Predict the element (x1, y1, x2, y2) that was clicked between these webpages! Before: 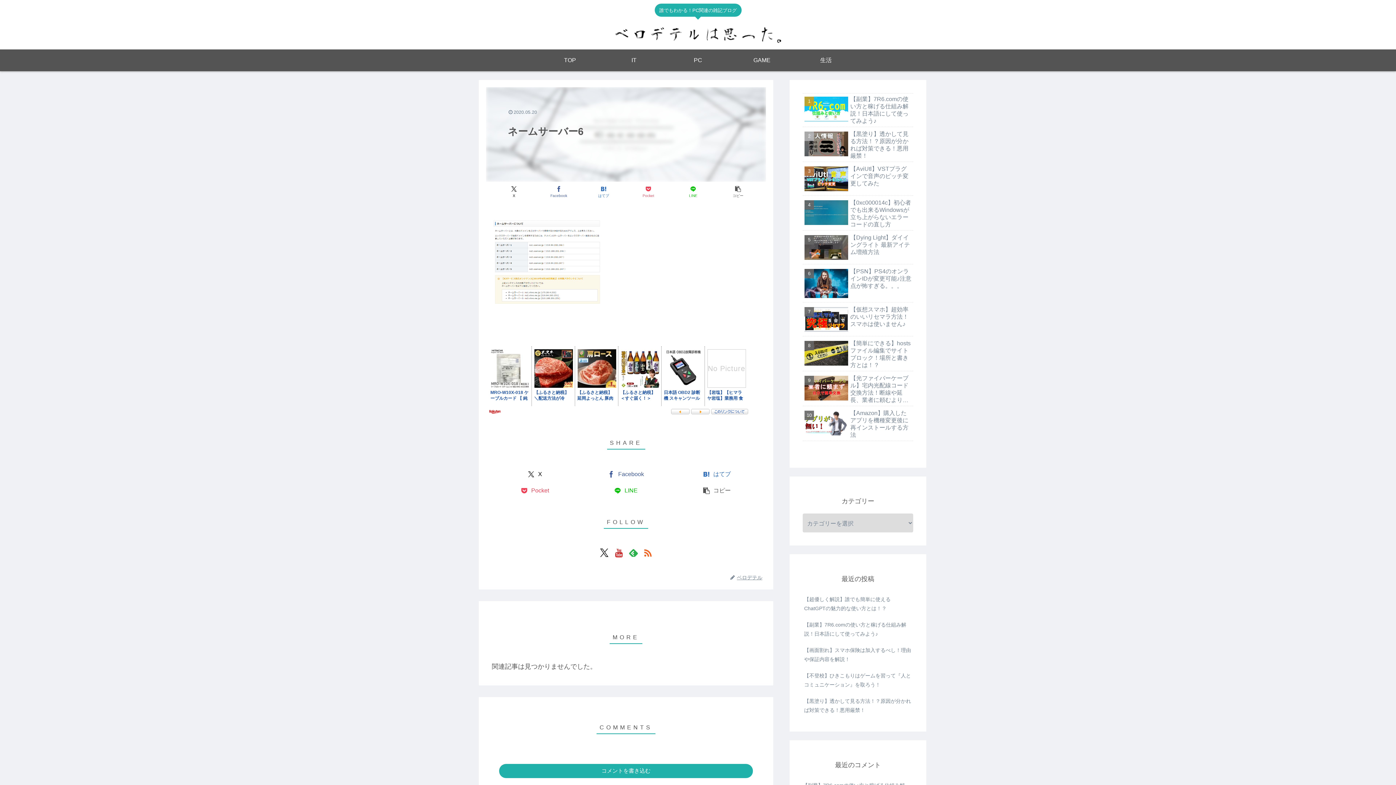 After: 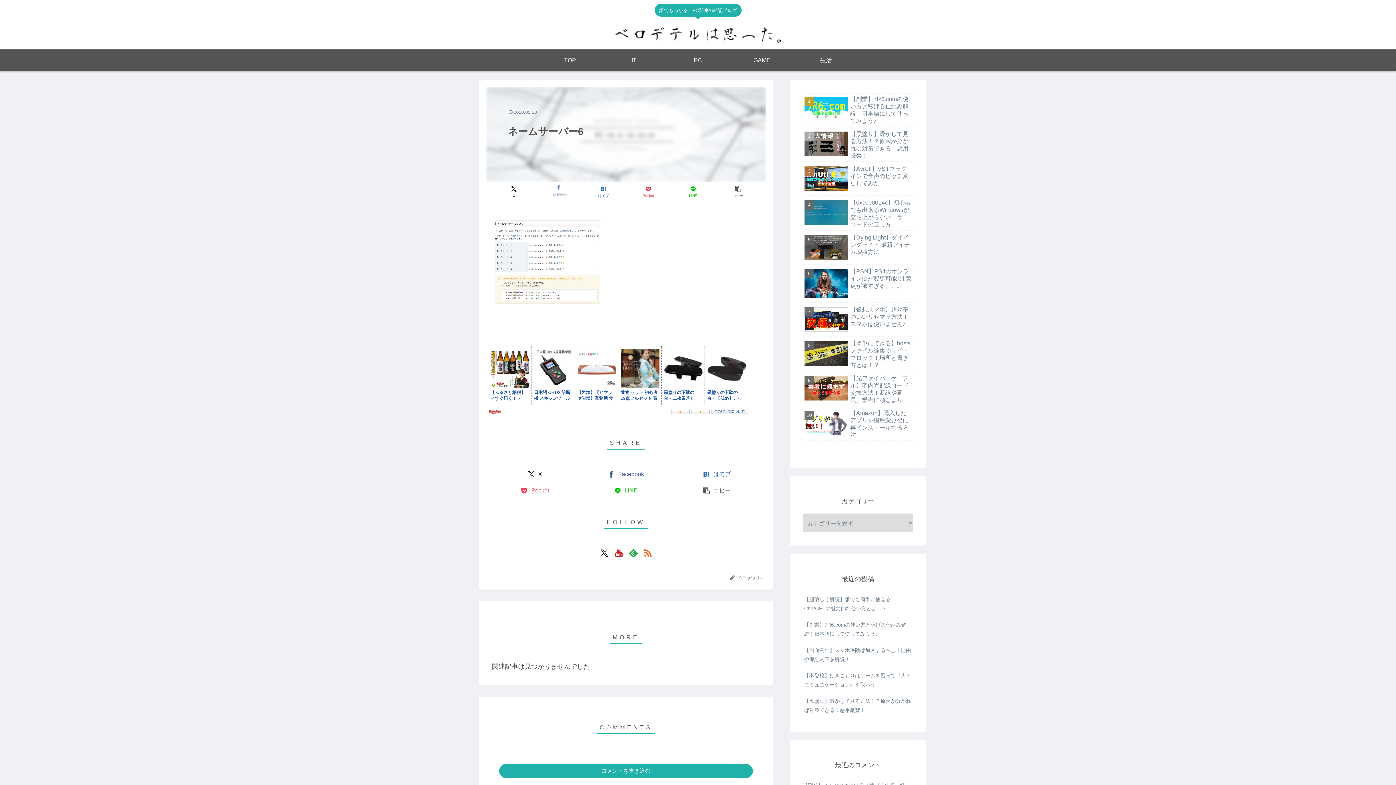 Action: bbox: (536, 183, 581, 200) label: Facebookでシェア